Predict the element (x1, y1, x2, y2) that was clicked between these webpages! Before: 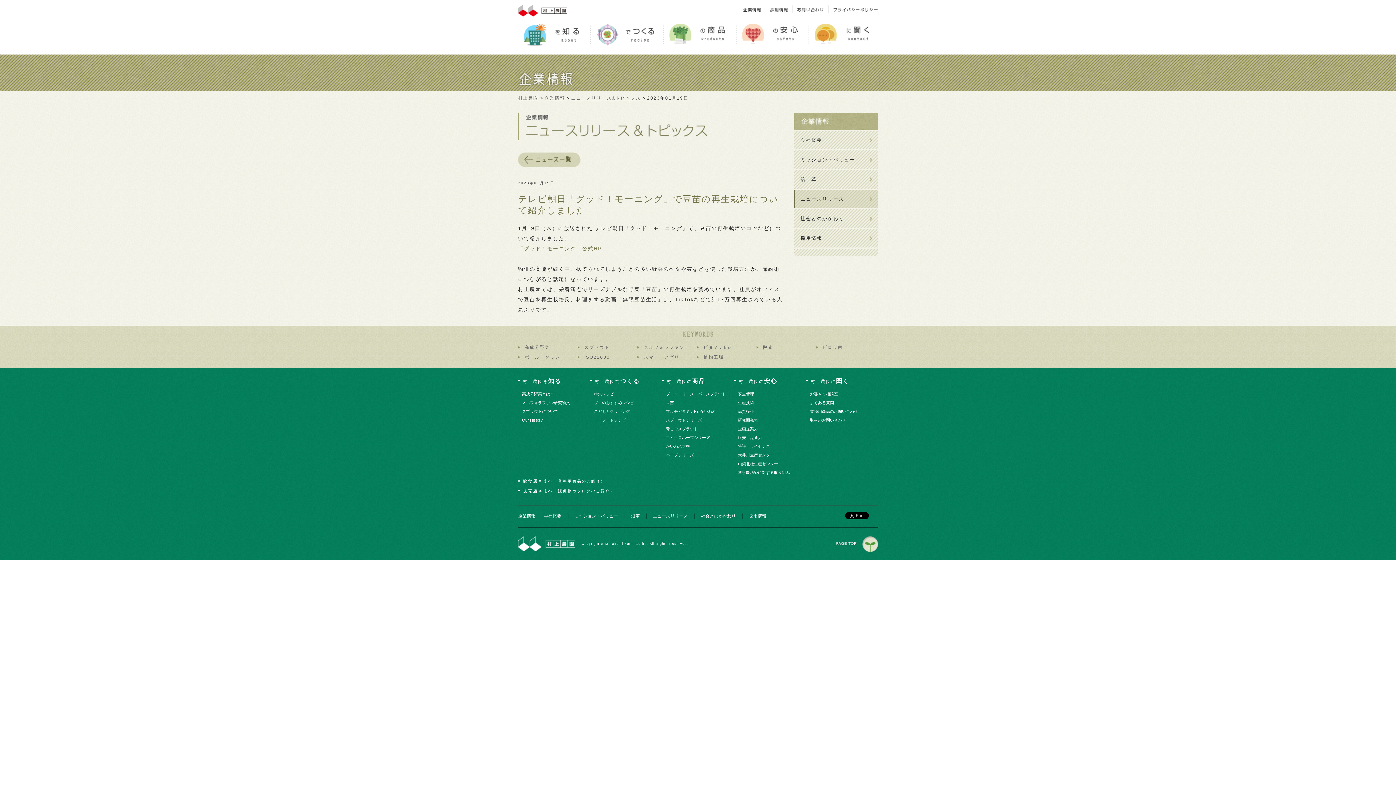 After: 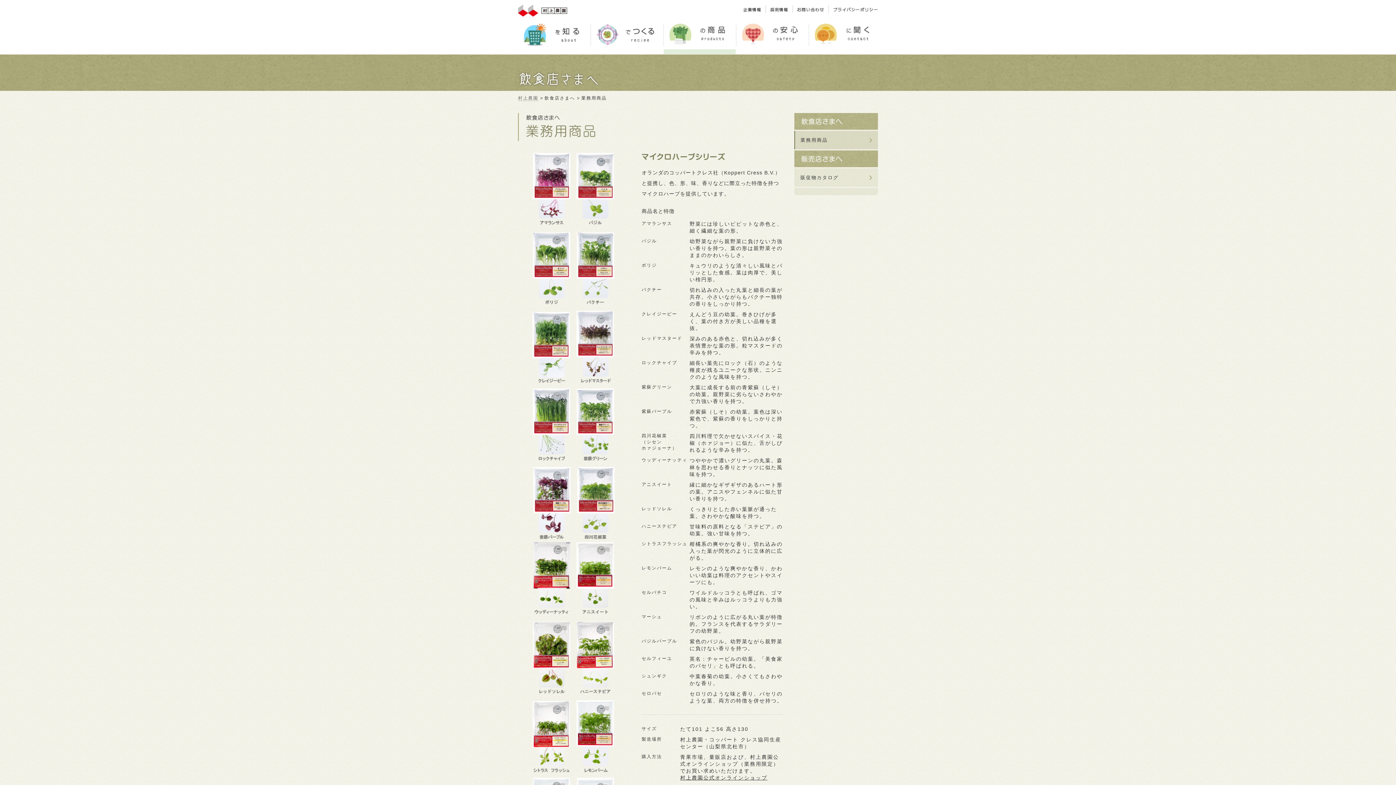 Action: label: 飲食店さまへ（業務用商品のご紹介） bbox: (518, 478, 878, 484)